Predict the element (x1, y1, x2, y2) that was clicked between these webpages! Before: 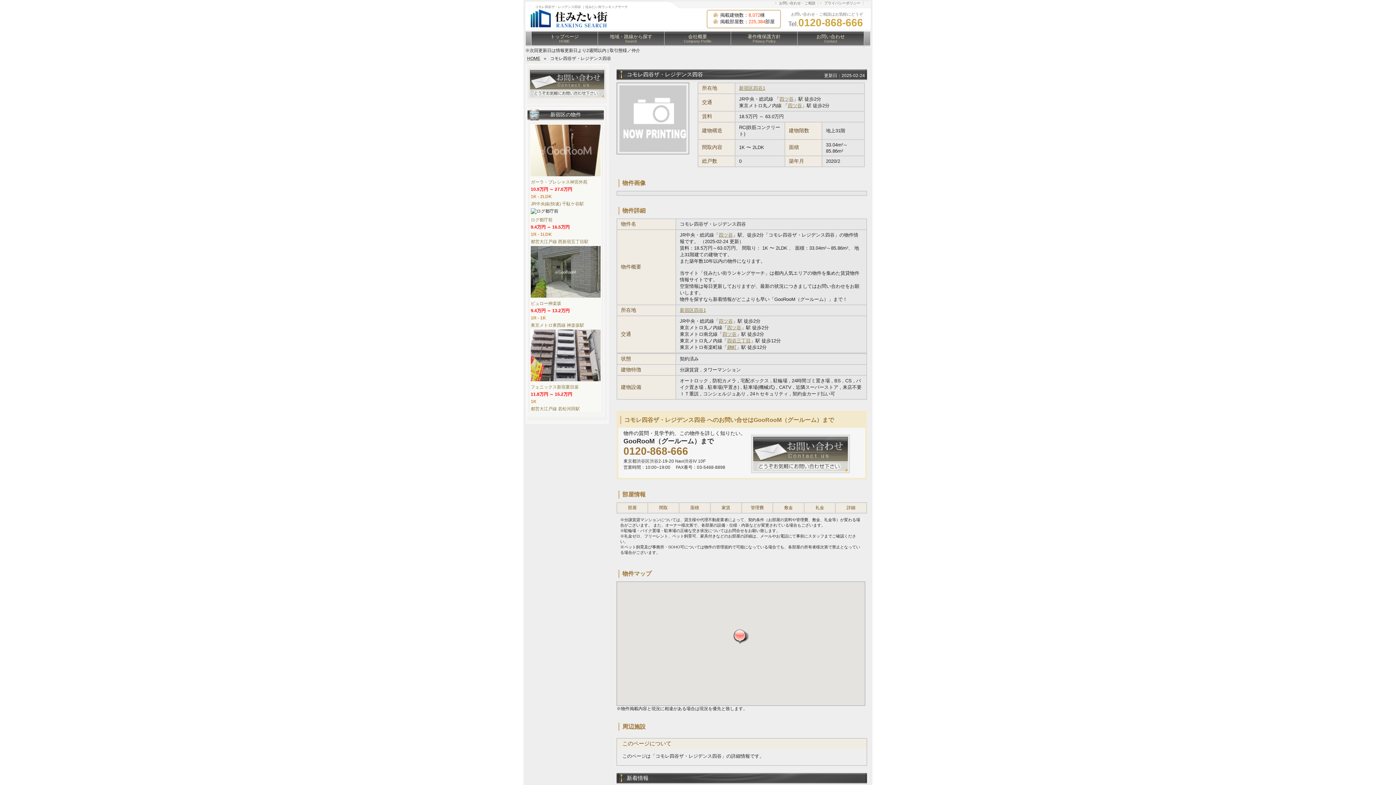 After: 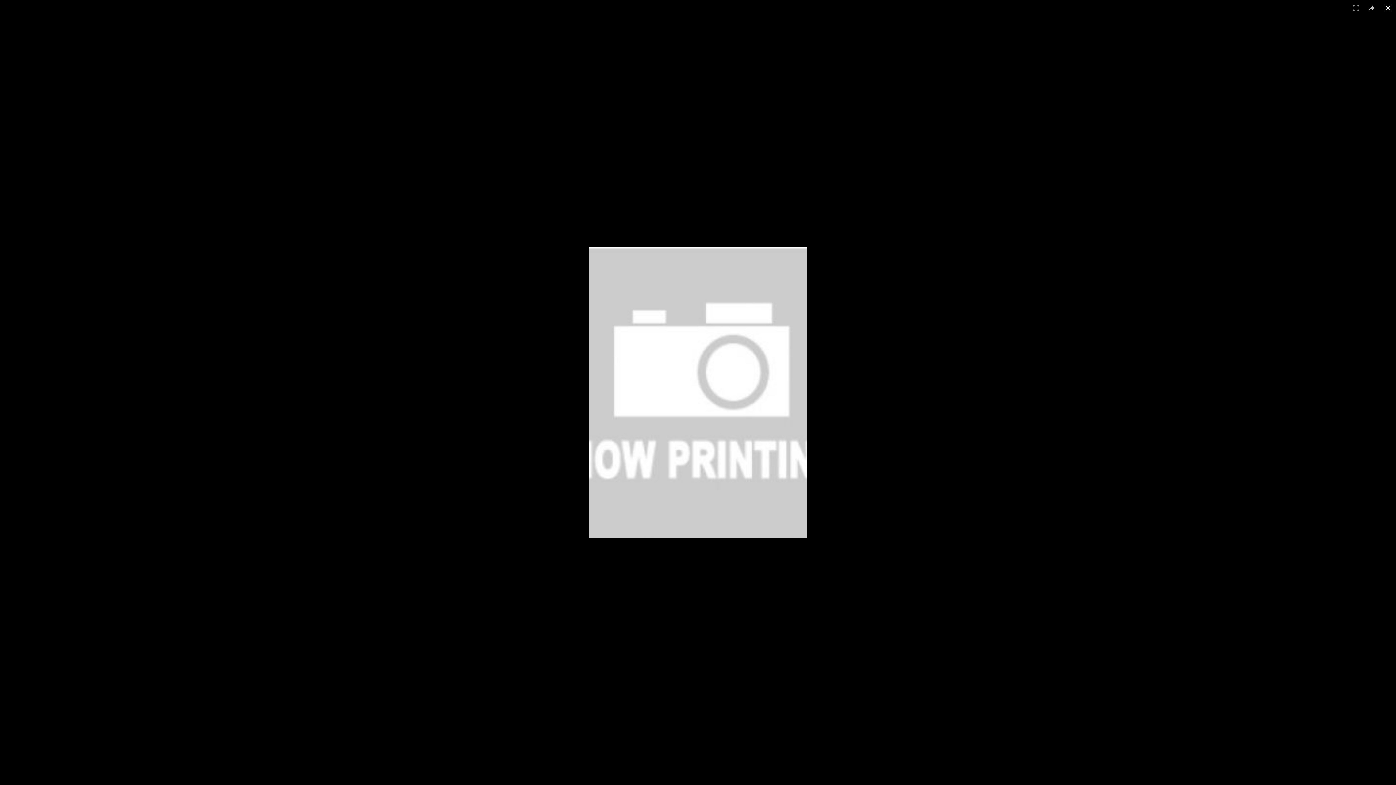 Action: bbox: (616, 82, 689, 154)